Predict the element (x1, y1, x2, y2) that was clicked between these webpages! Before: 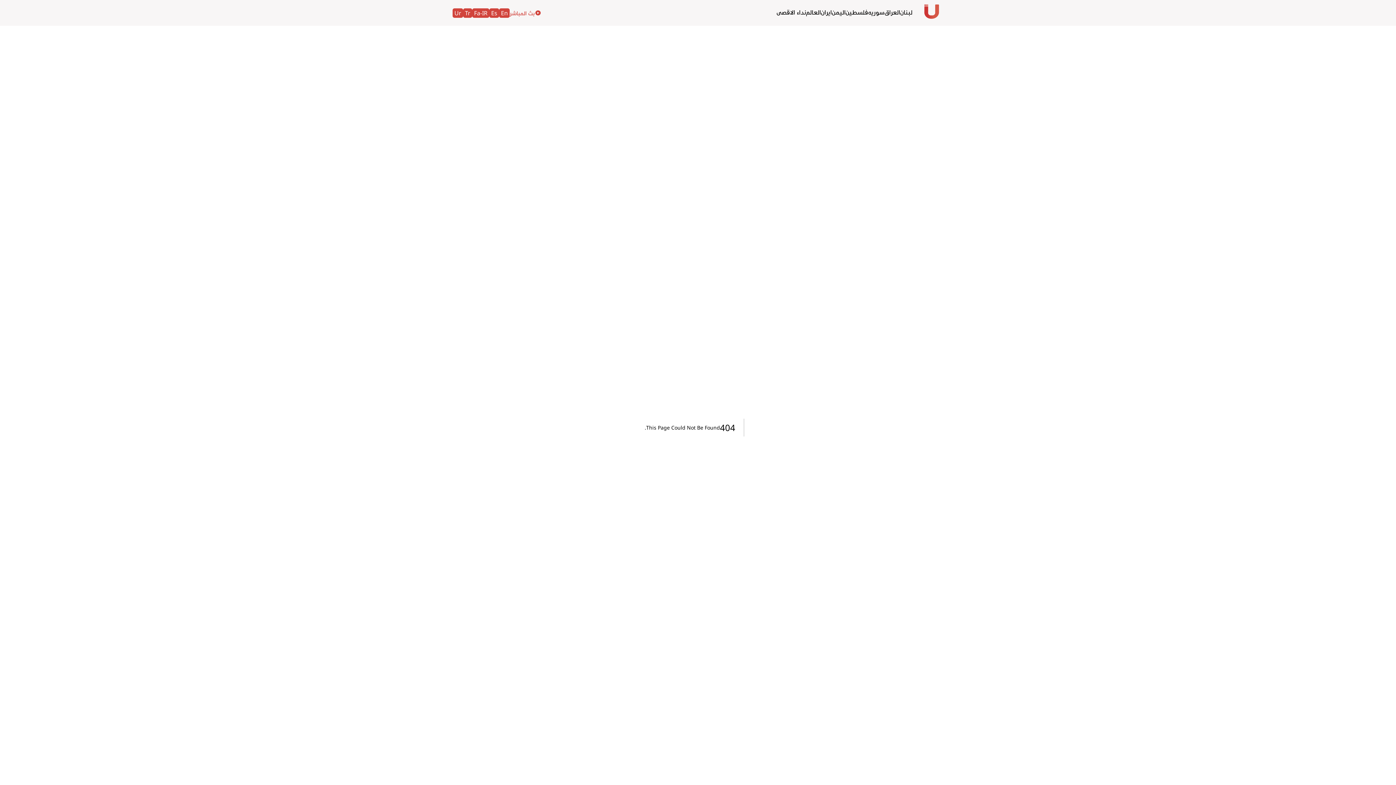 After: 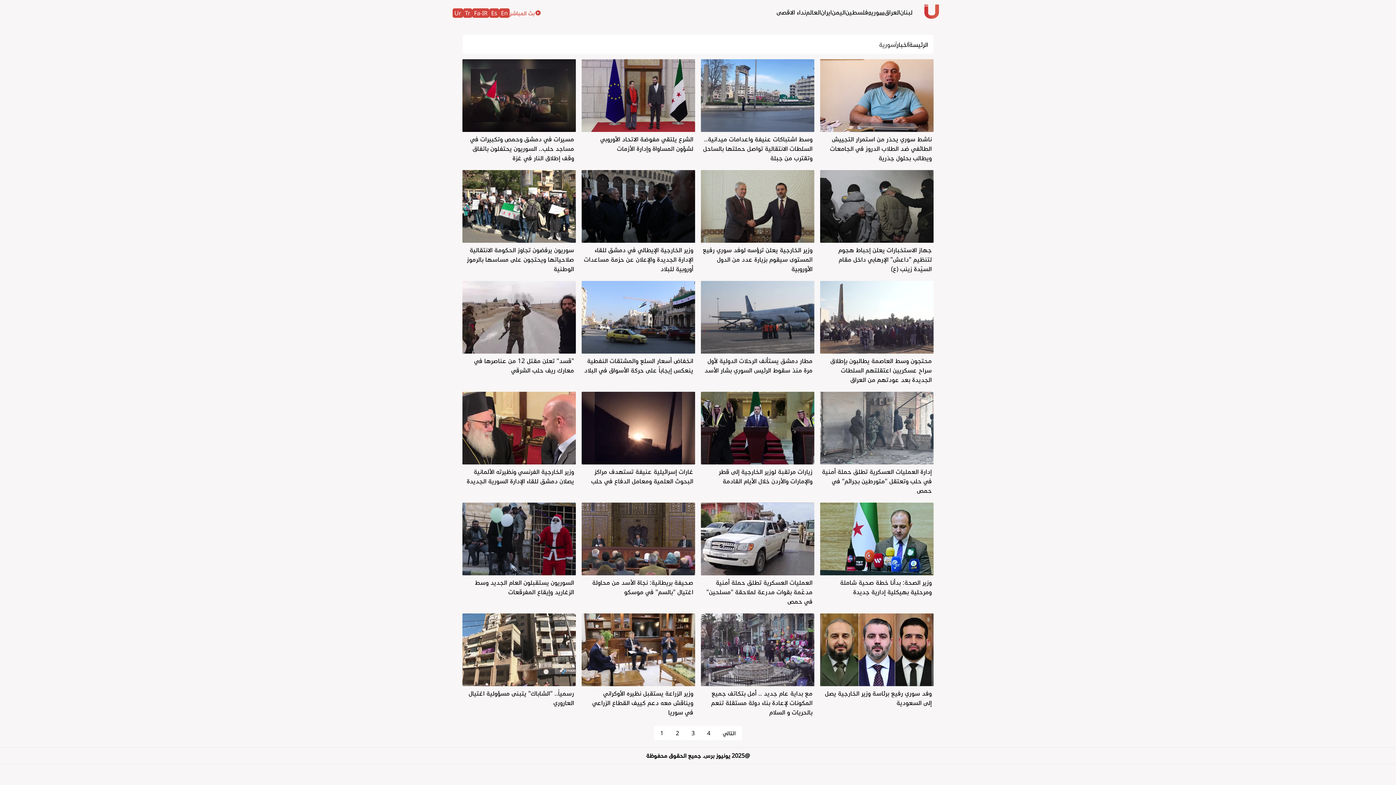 Action: bbox: (868, 7, 884, 16) label: سوريه